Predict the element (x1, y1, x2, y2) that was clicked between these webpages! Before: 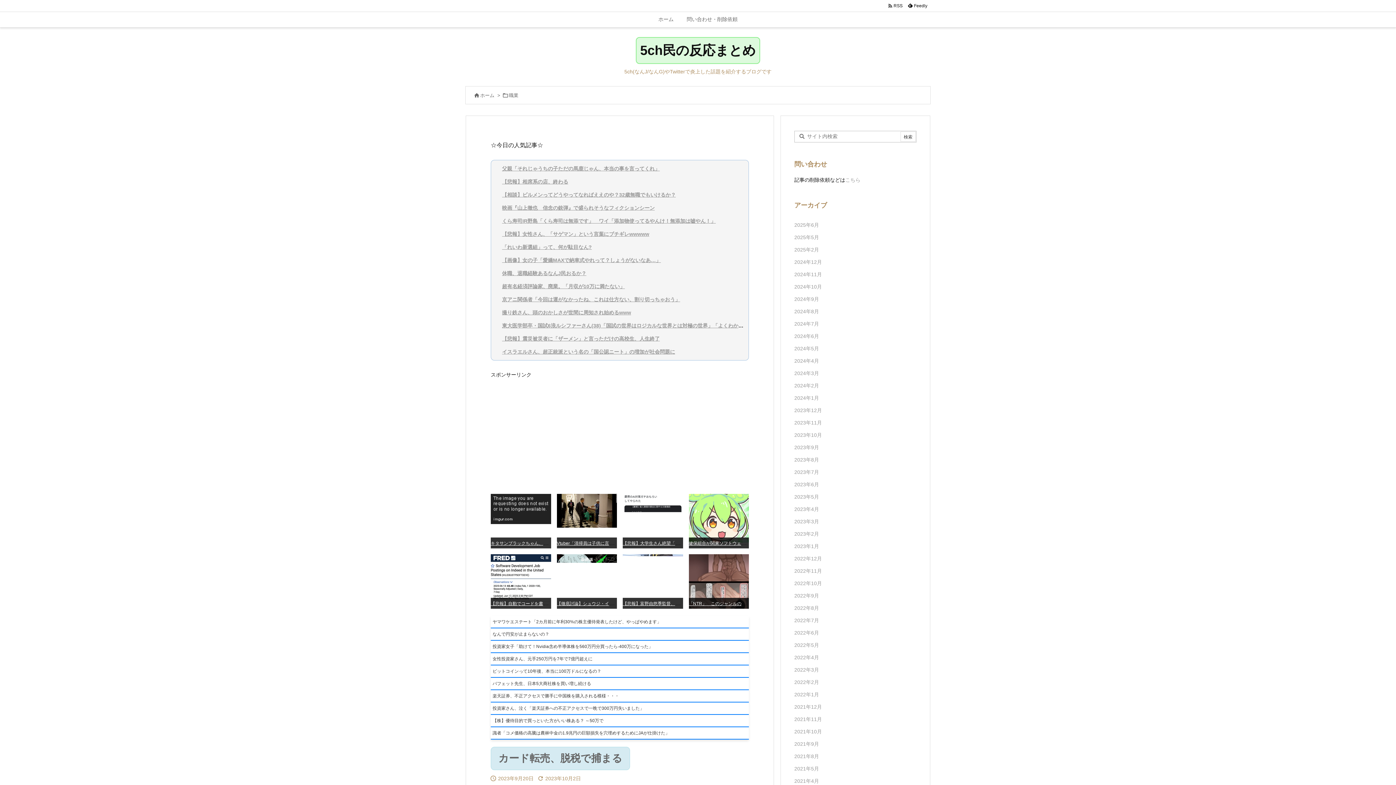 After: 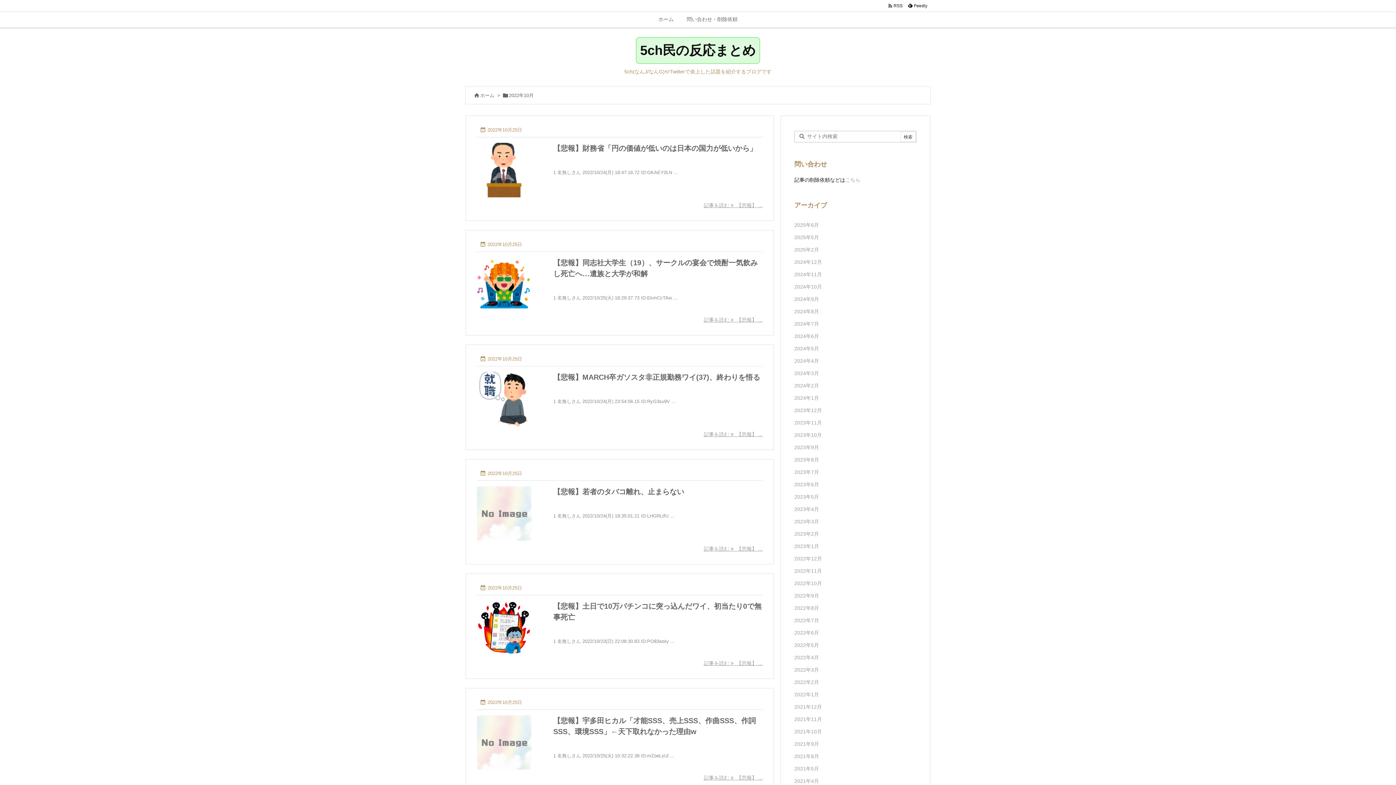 Action: bbox: (794, 577, 916, 589) label: 2022年10月